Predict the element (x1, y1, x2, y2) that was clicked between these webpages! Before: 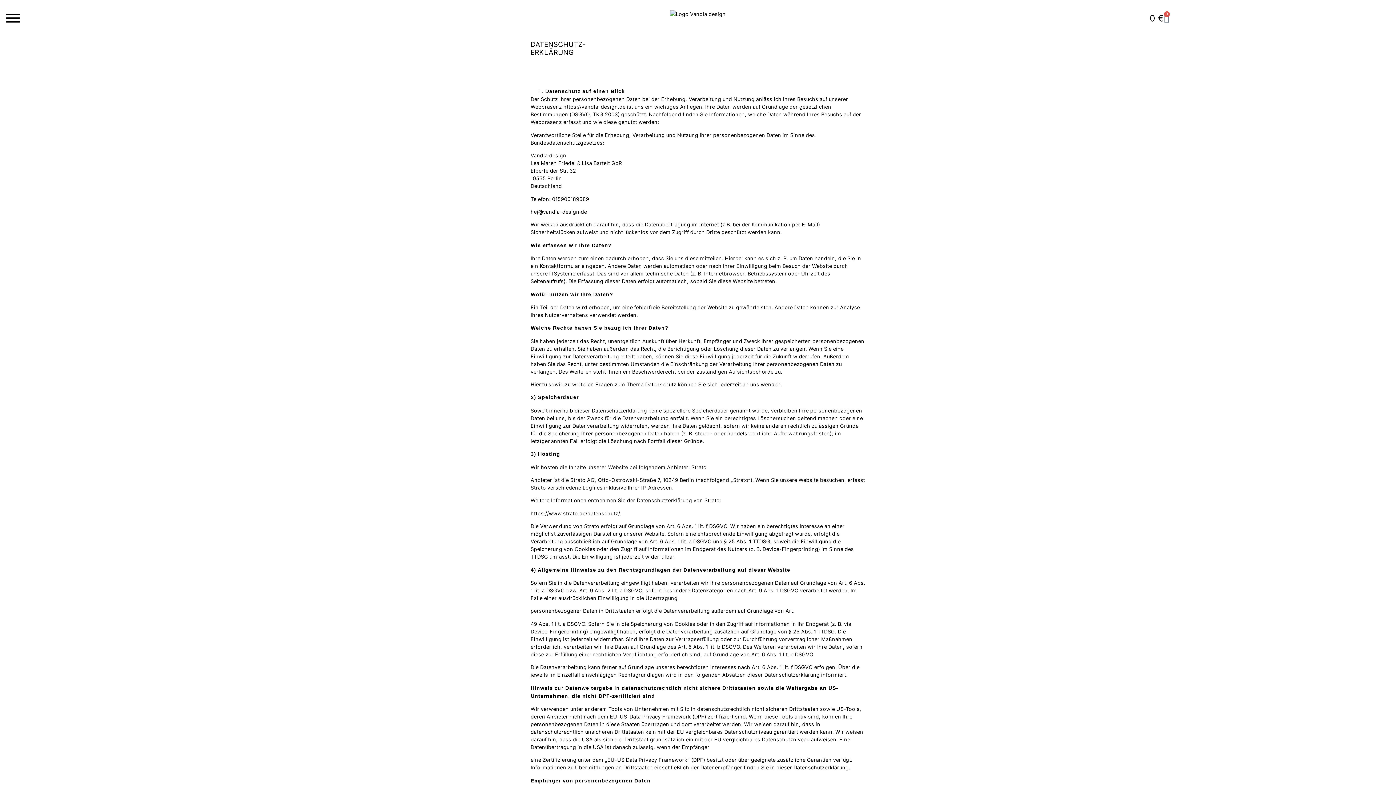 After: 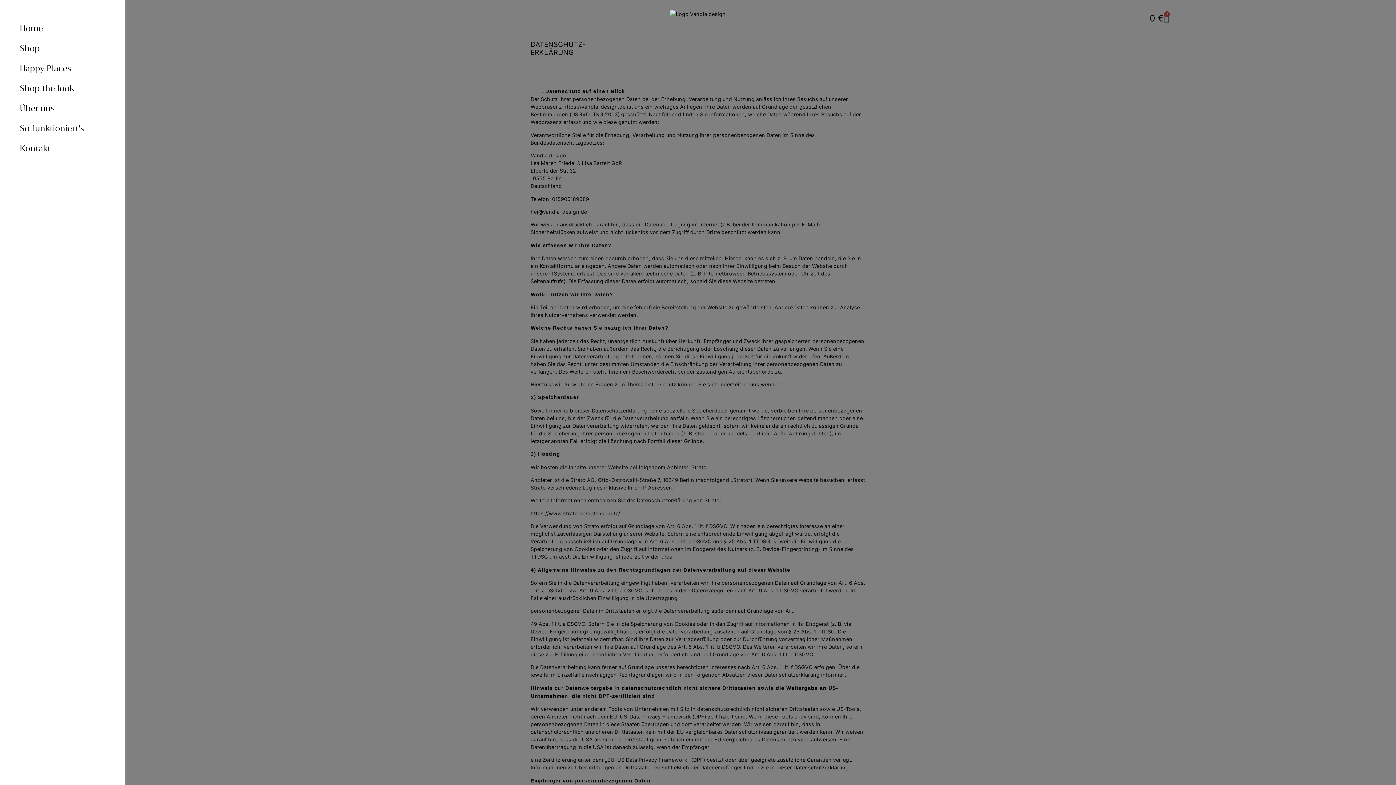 Action: bbox: (5, 13, 20, 22) label: Toggle Menu